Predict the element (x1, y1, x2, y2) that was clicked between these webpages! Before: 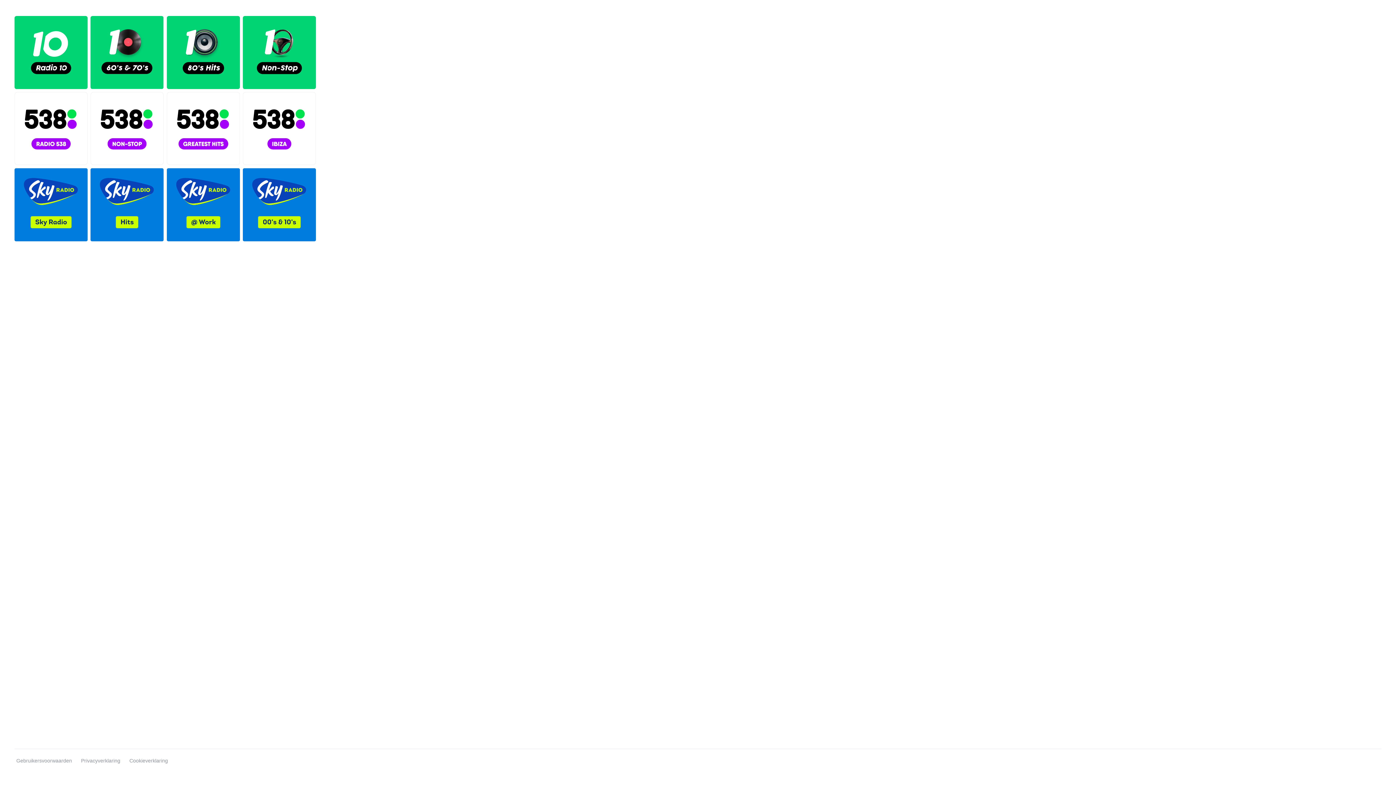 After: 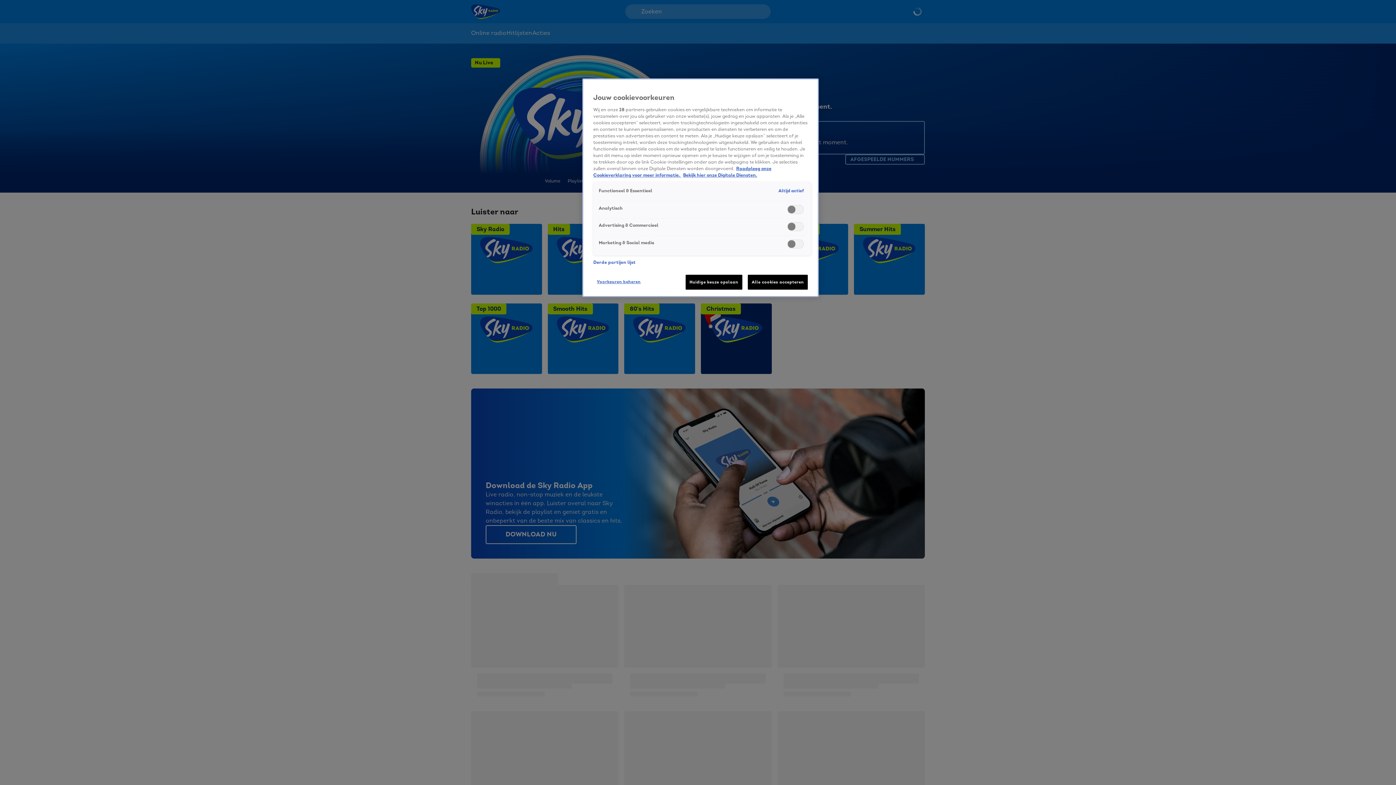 Action: bbox: (90, 168, 163, 241)